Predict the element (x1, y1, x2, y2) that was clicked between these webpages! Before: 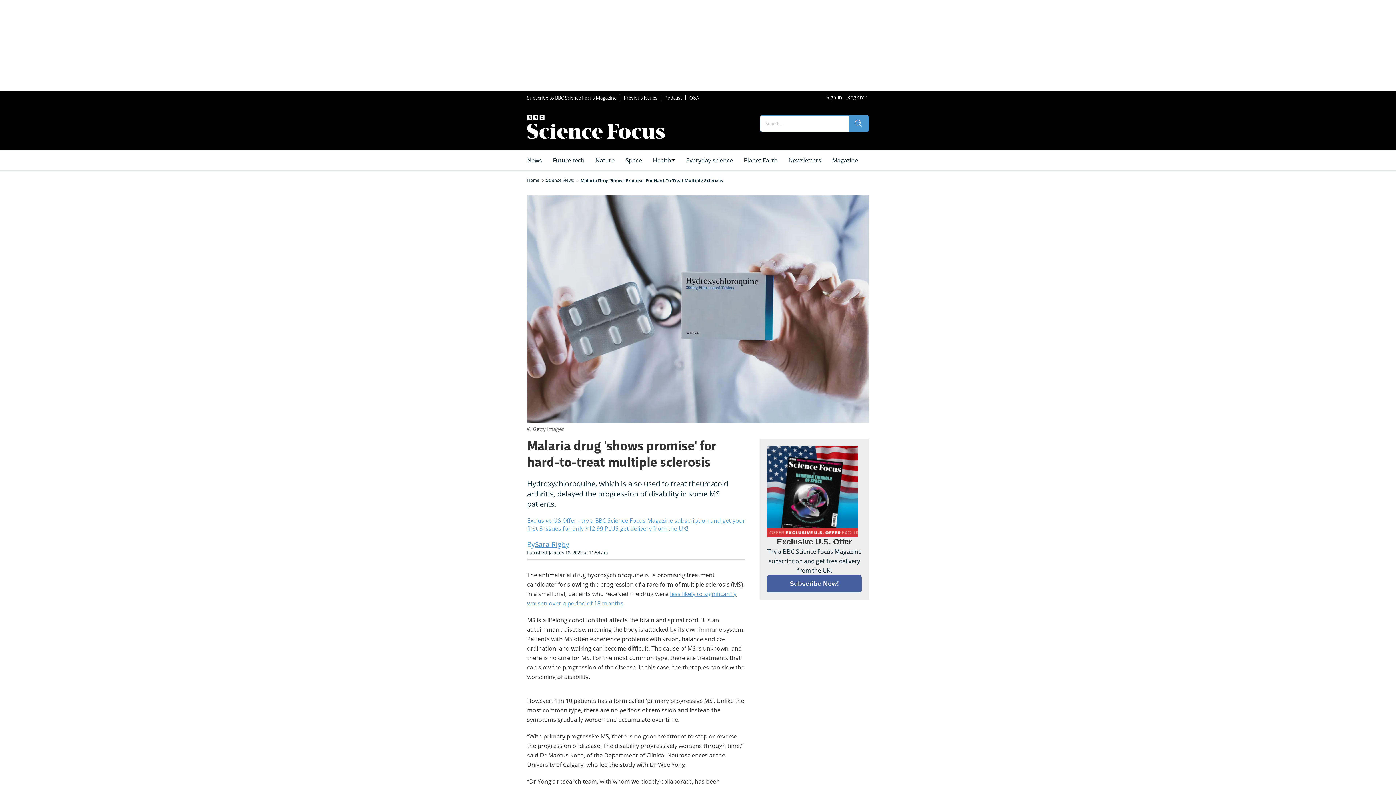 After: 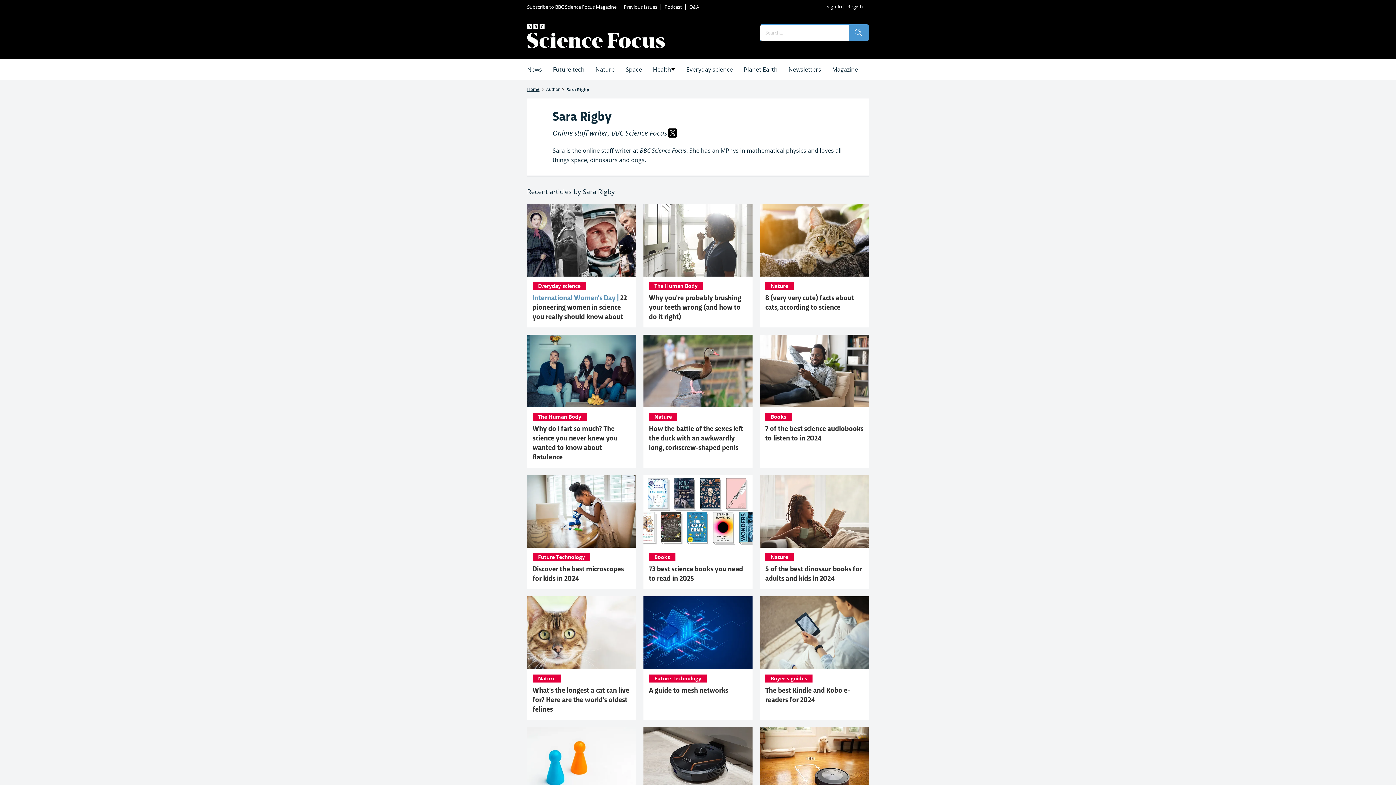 Action: bbox: (535, 539, 569, 549) label: Sara Rigby